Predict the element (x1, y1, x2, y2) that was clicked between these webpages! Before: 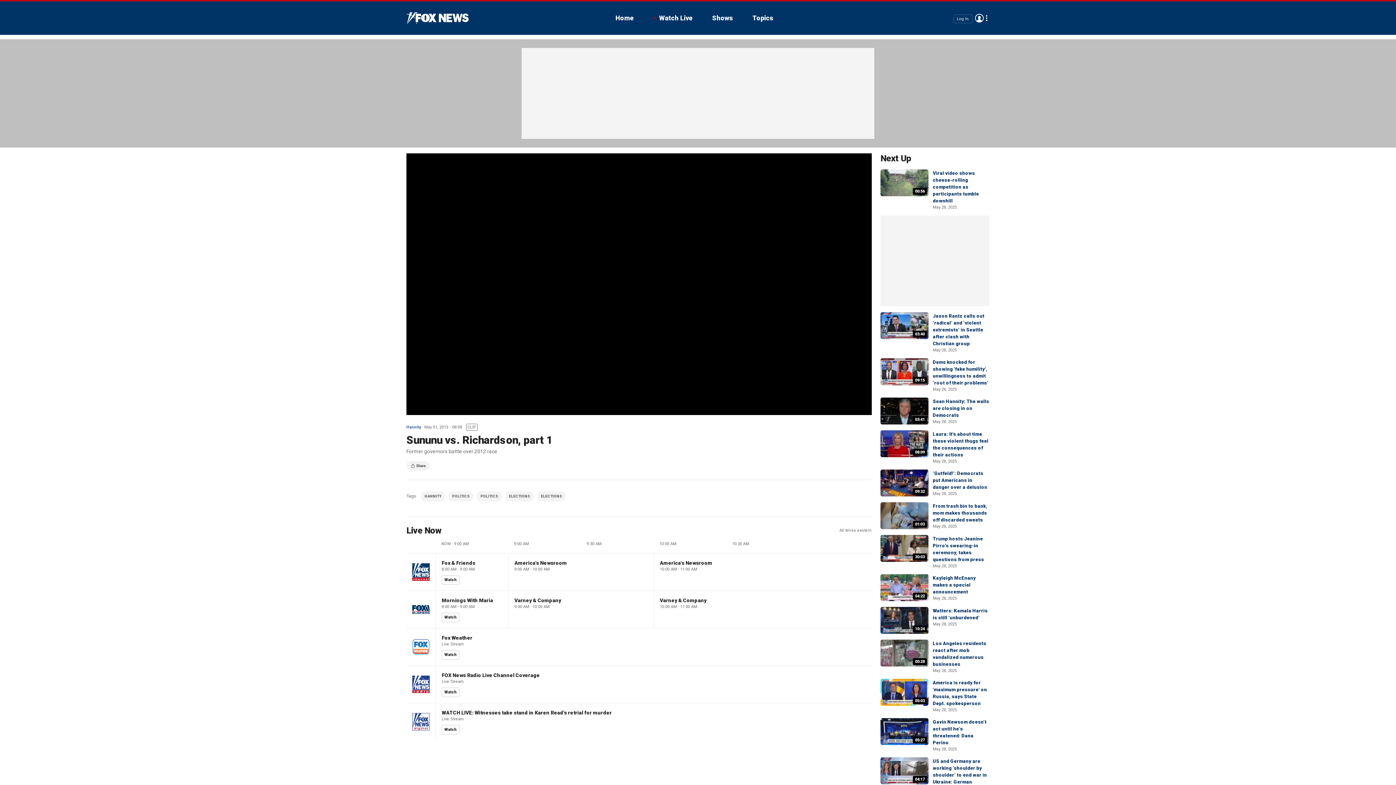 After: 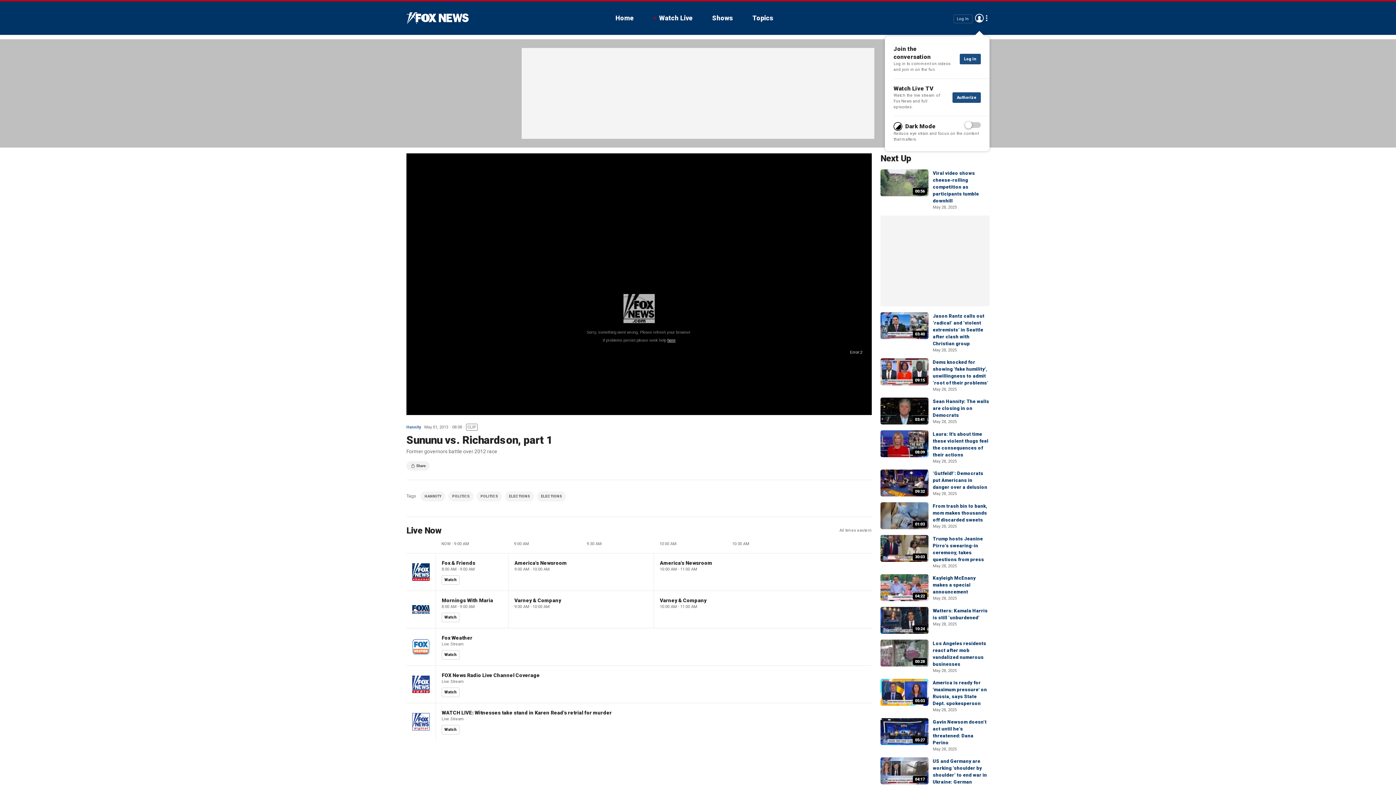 Action: label: Log In bbox: (953, 14, 972, 23)